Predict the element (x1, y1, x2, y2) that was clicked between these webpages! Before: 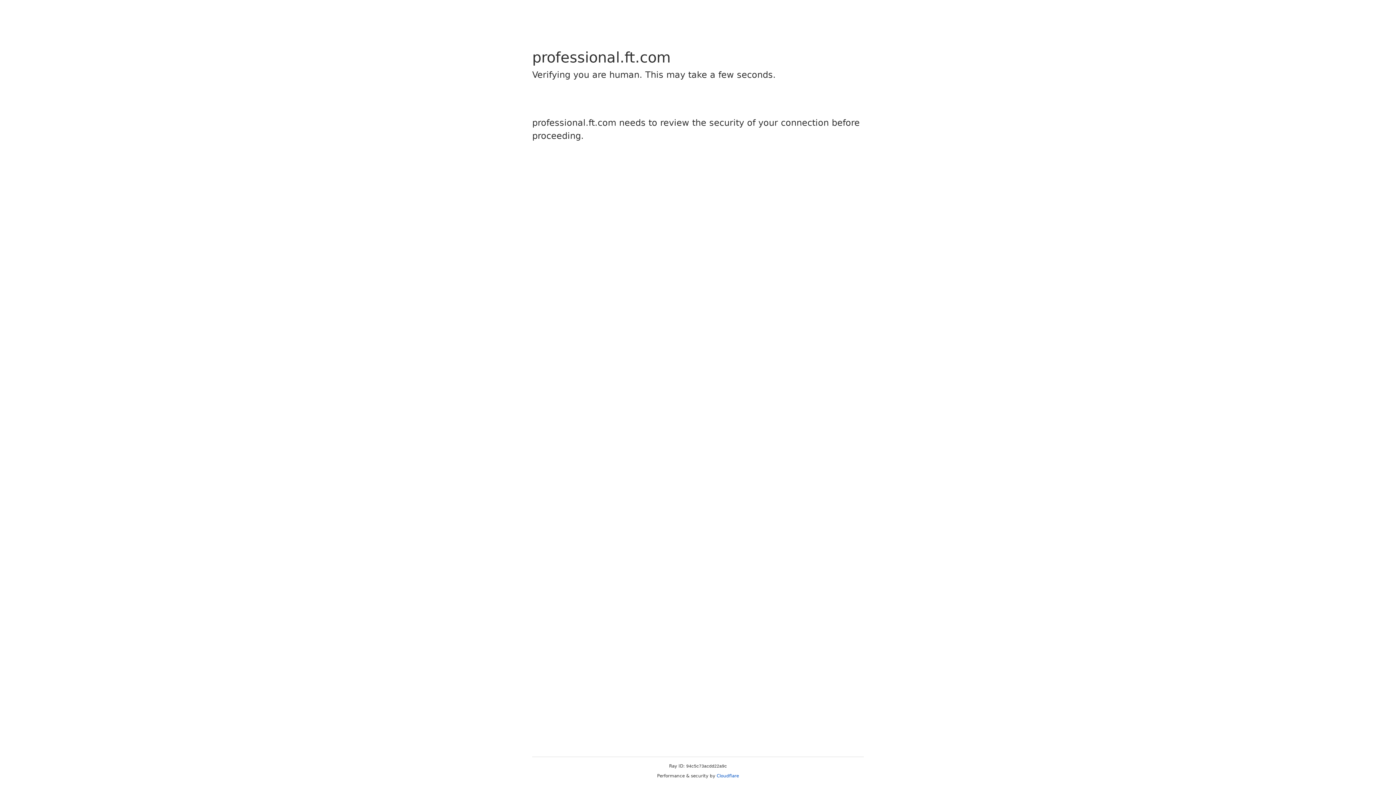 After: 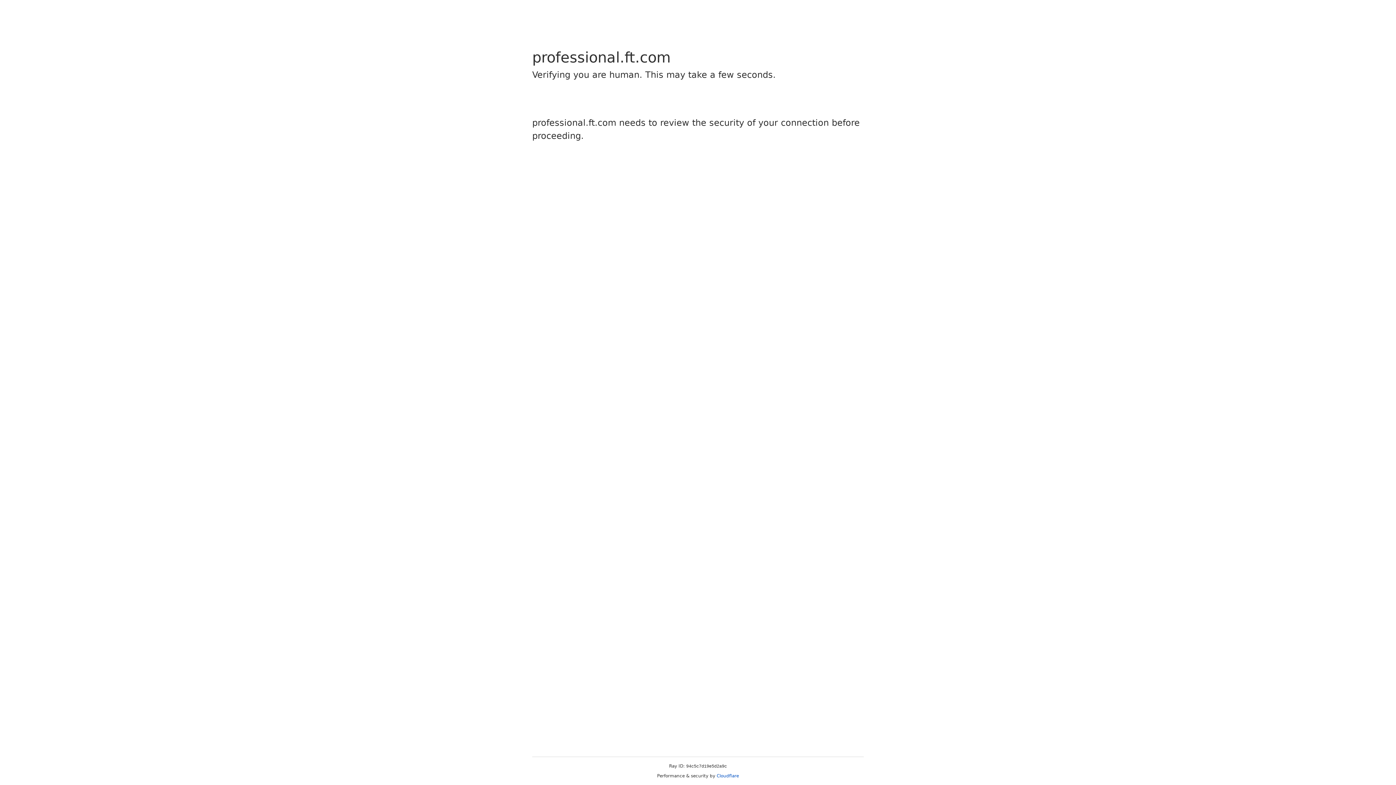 Action: bbox: (716, 773, 739, 778) label: Cloudflare